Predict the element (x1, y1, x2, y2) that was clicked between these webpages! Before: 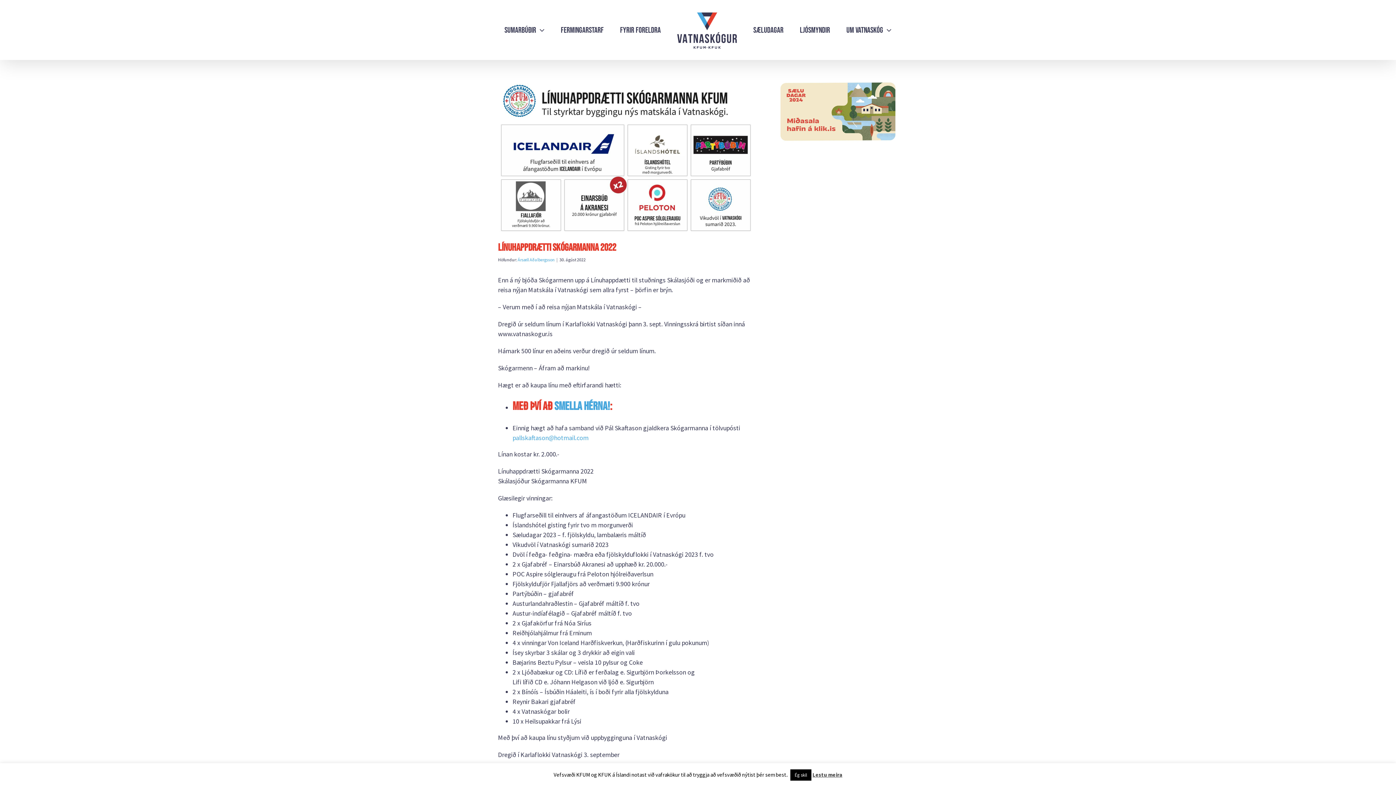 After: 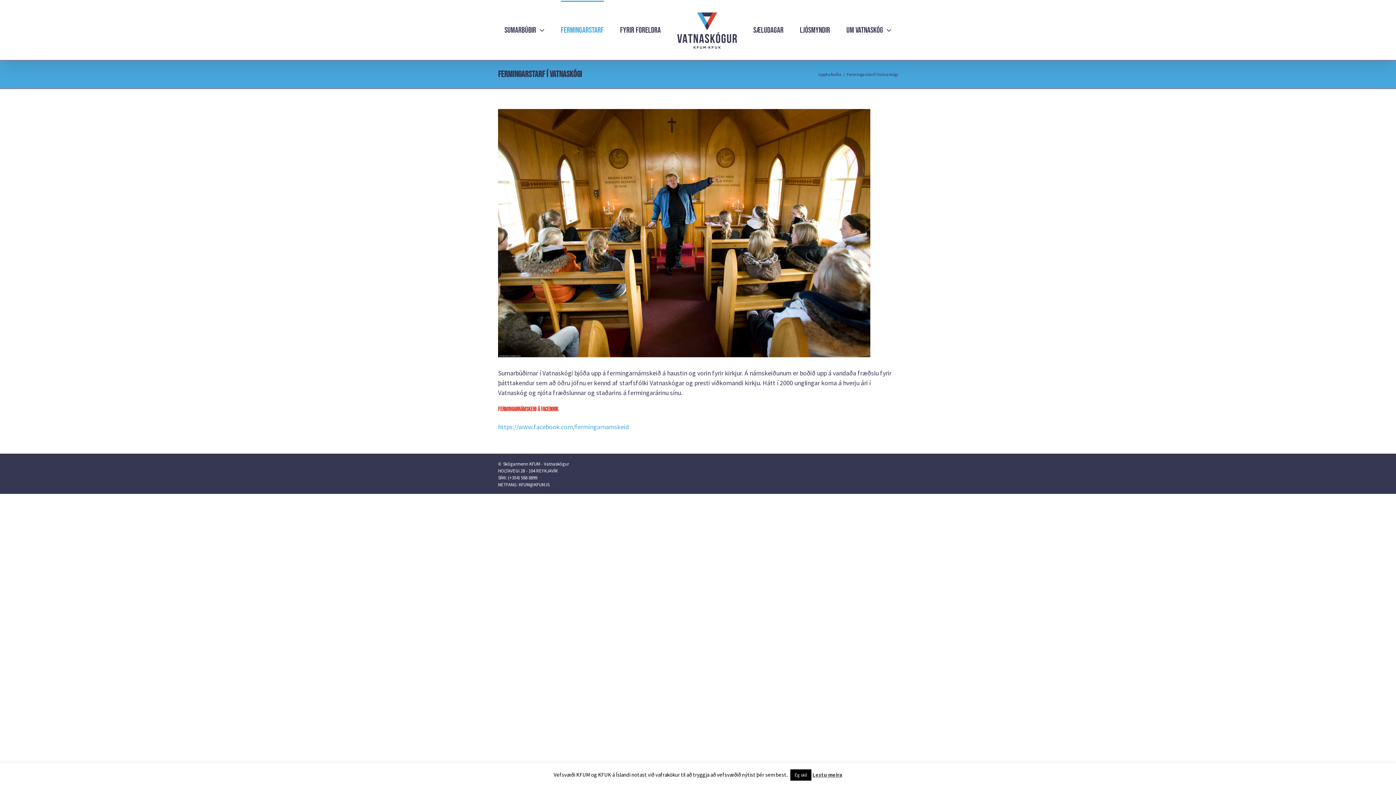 Action: label: Fermingarstarf bbox: (561, 0, 603, 59)